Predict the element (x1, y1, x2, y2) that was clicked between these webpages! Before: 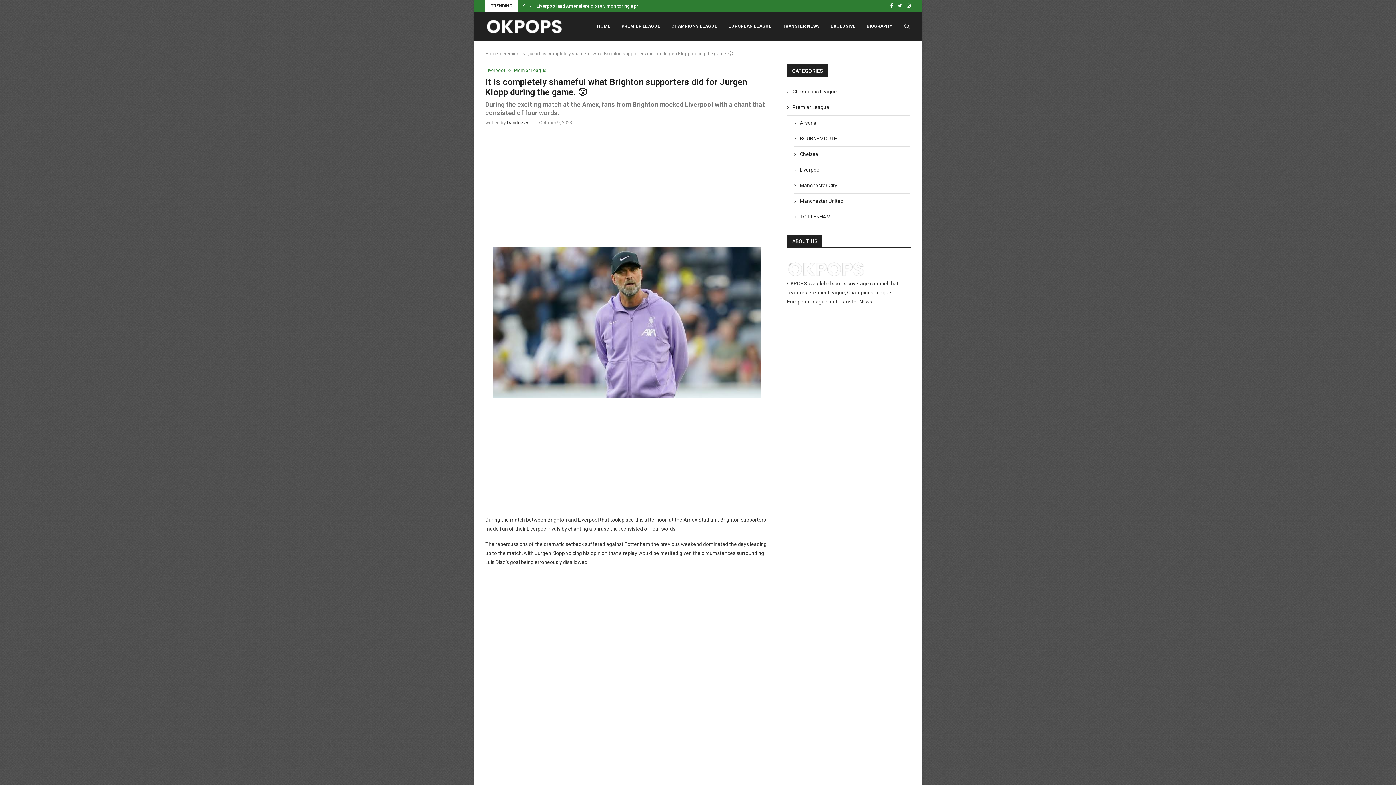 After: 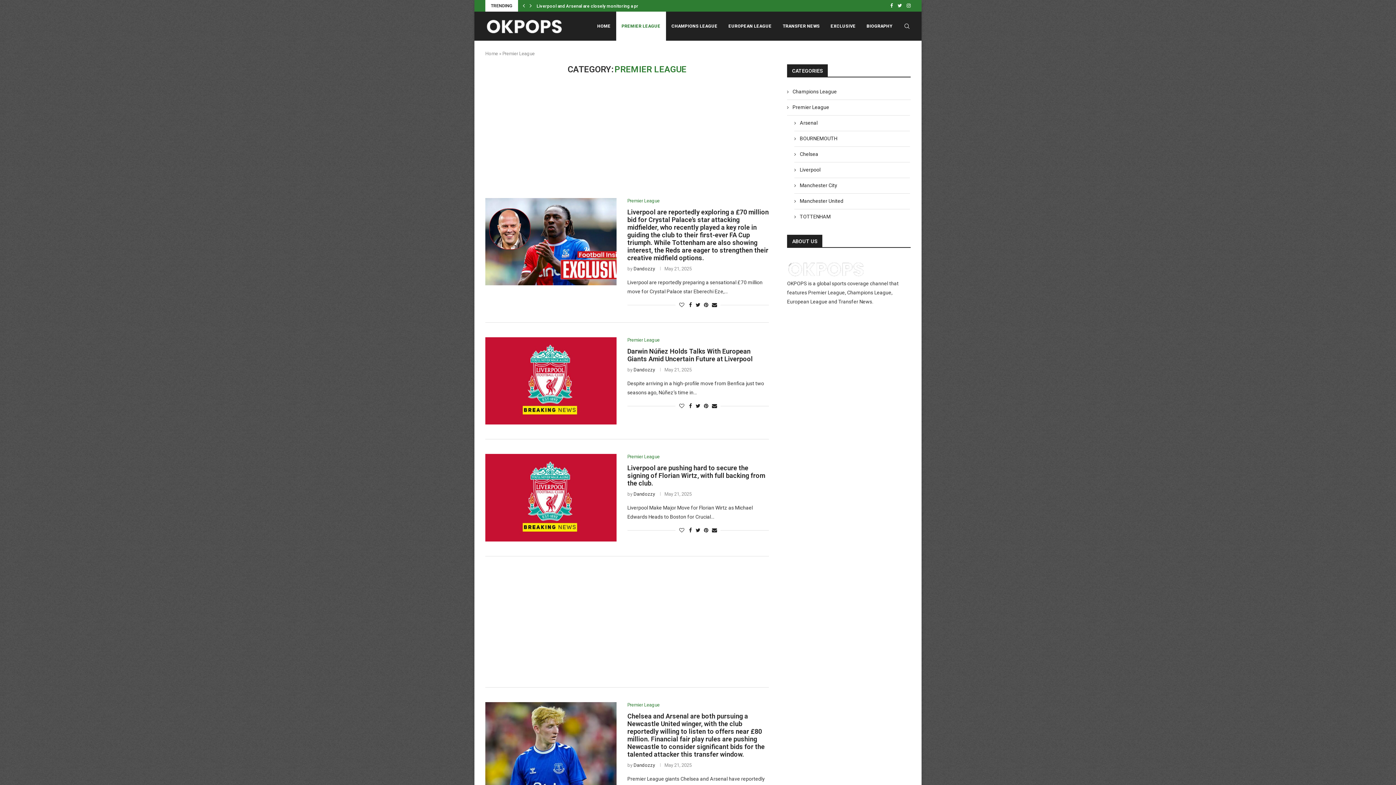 Action: label: Premier League bbox: (787, 104, 910, 110)